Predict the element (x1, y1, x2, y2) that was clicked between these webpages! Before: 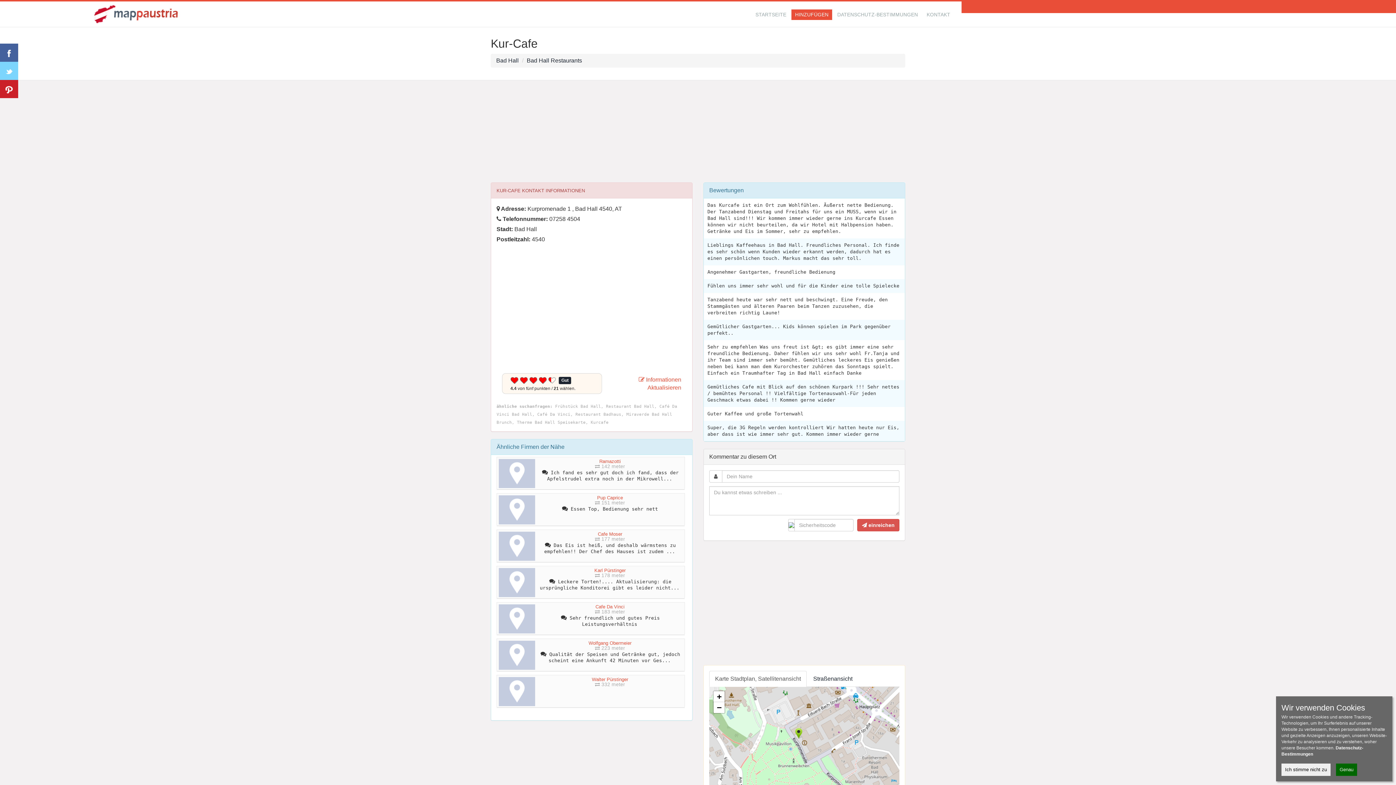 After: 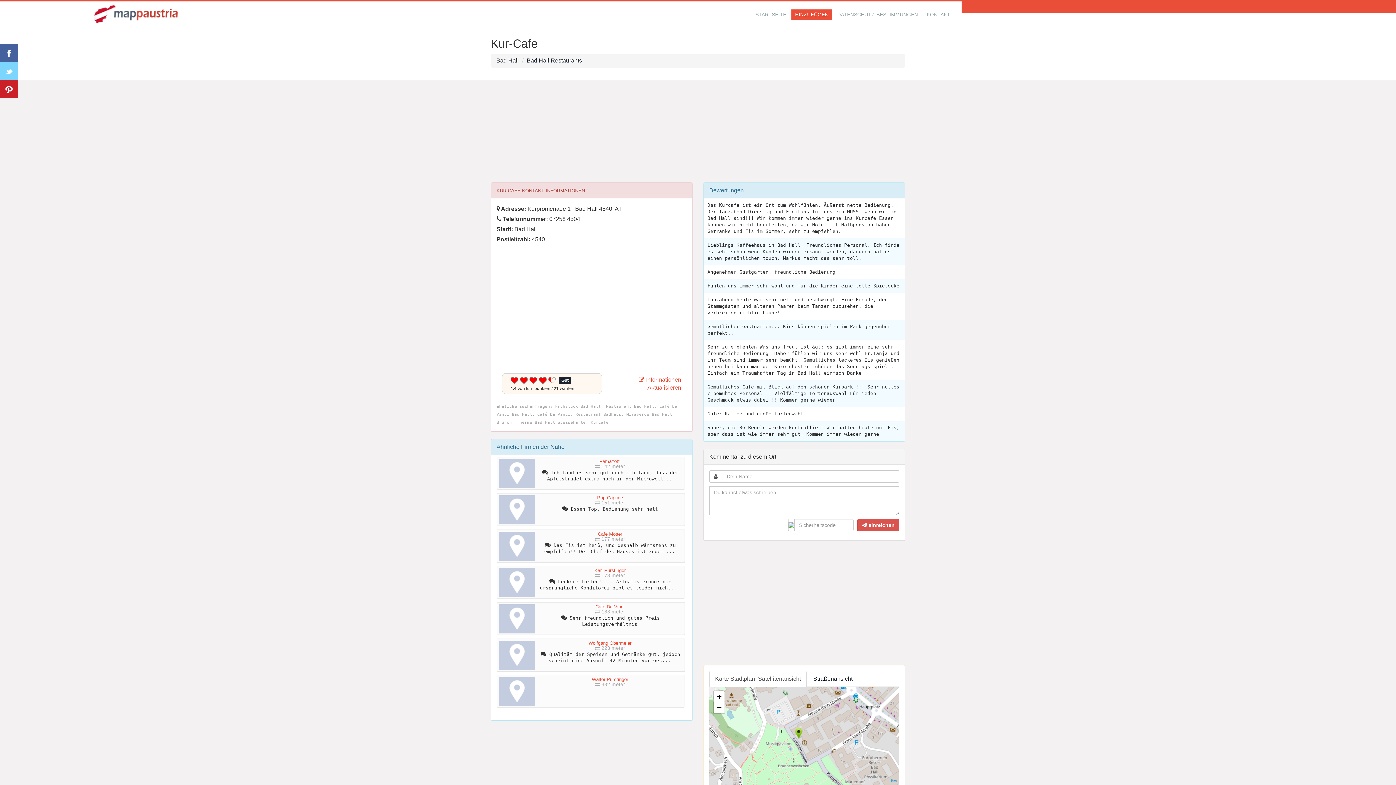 Action: label: Genau bbox: (1336, 764, 1357, 776)